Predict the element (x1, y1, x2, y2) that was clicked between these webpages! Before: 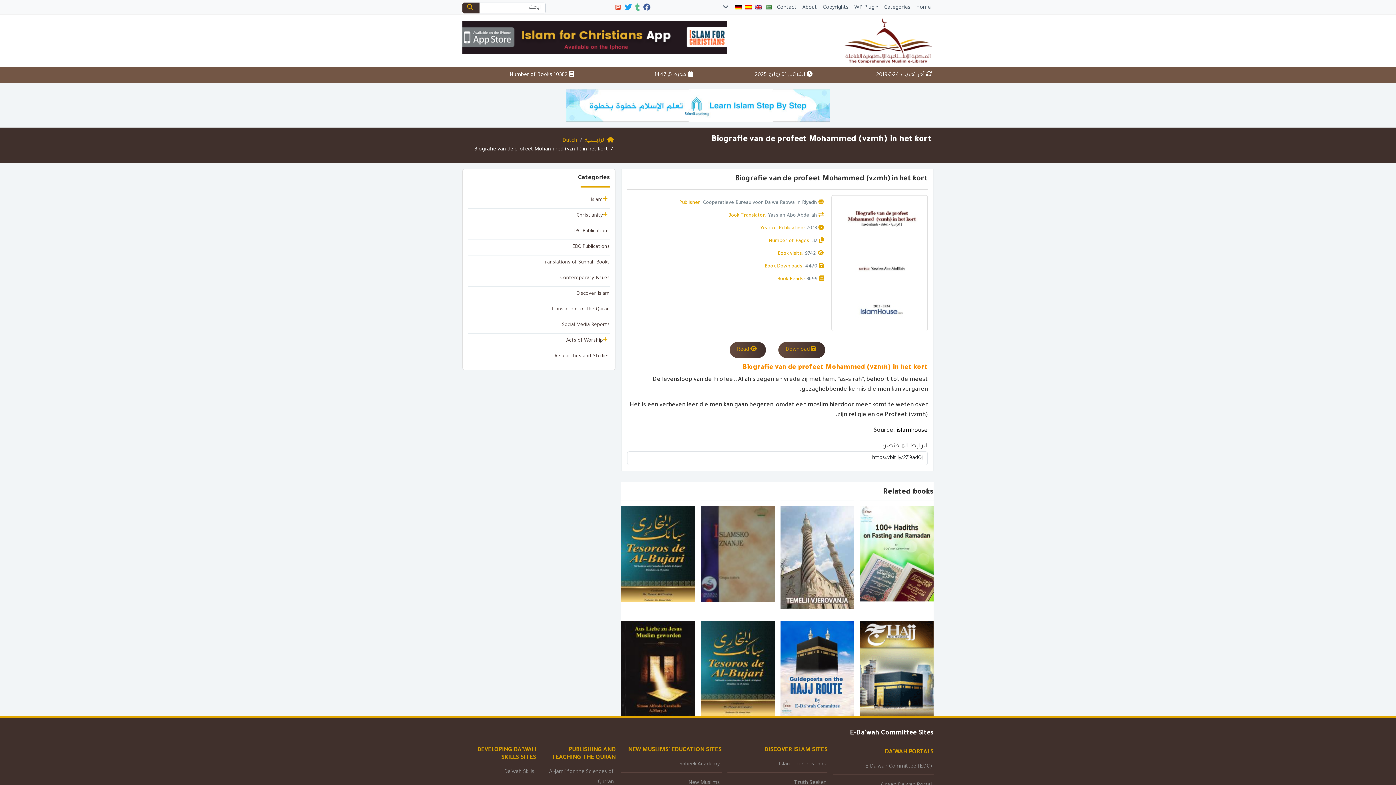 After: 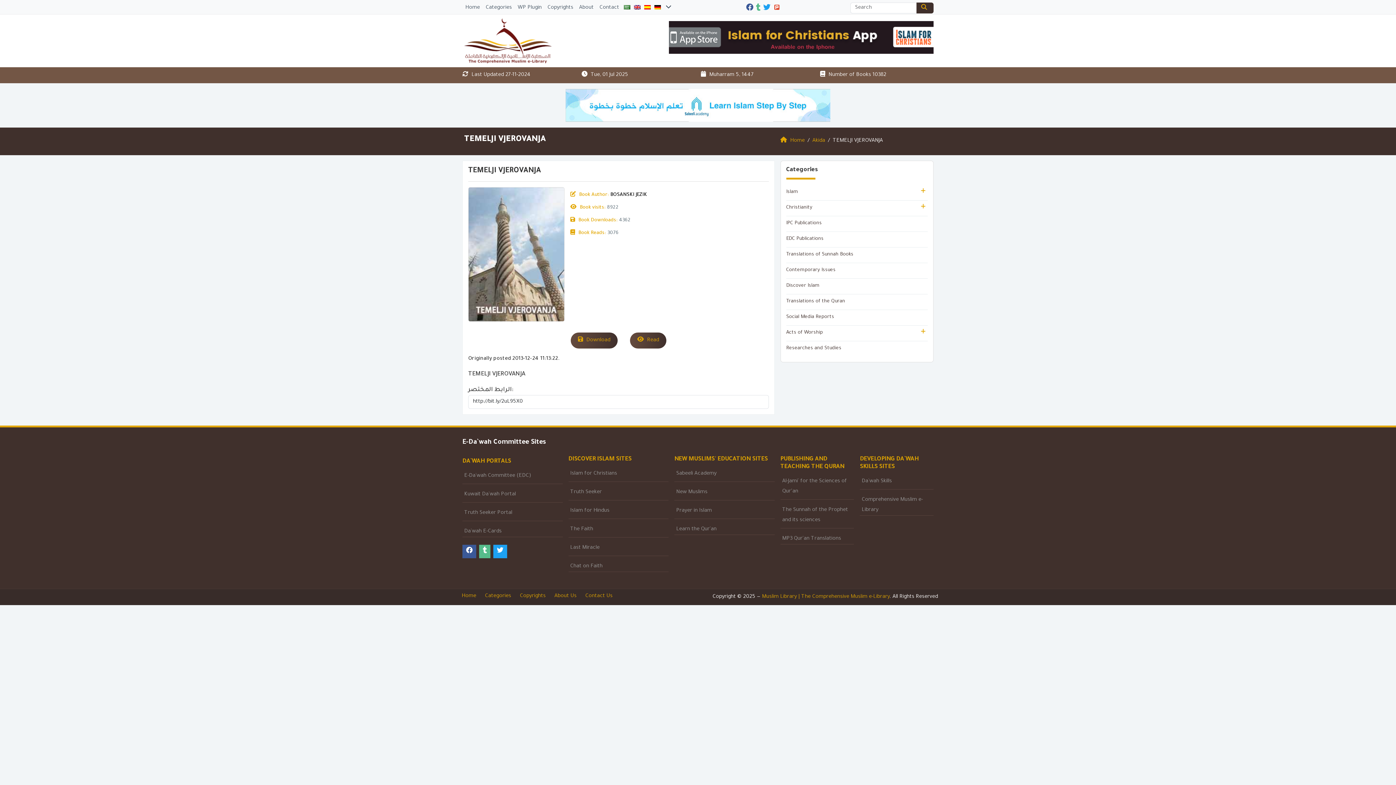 Action: label: TEMELJI ‎VJEROVANJA bbox: (780, 555, 854, 561)